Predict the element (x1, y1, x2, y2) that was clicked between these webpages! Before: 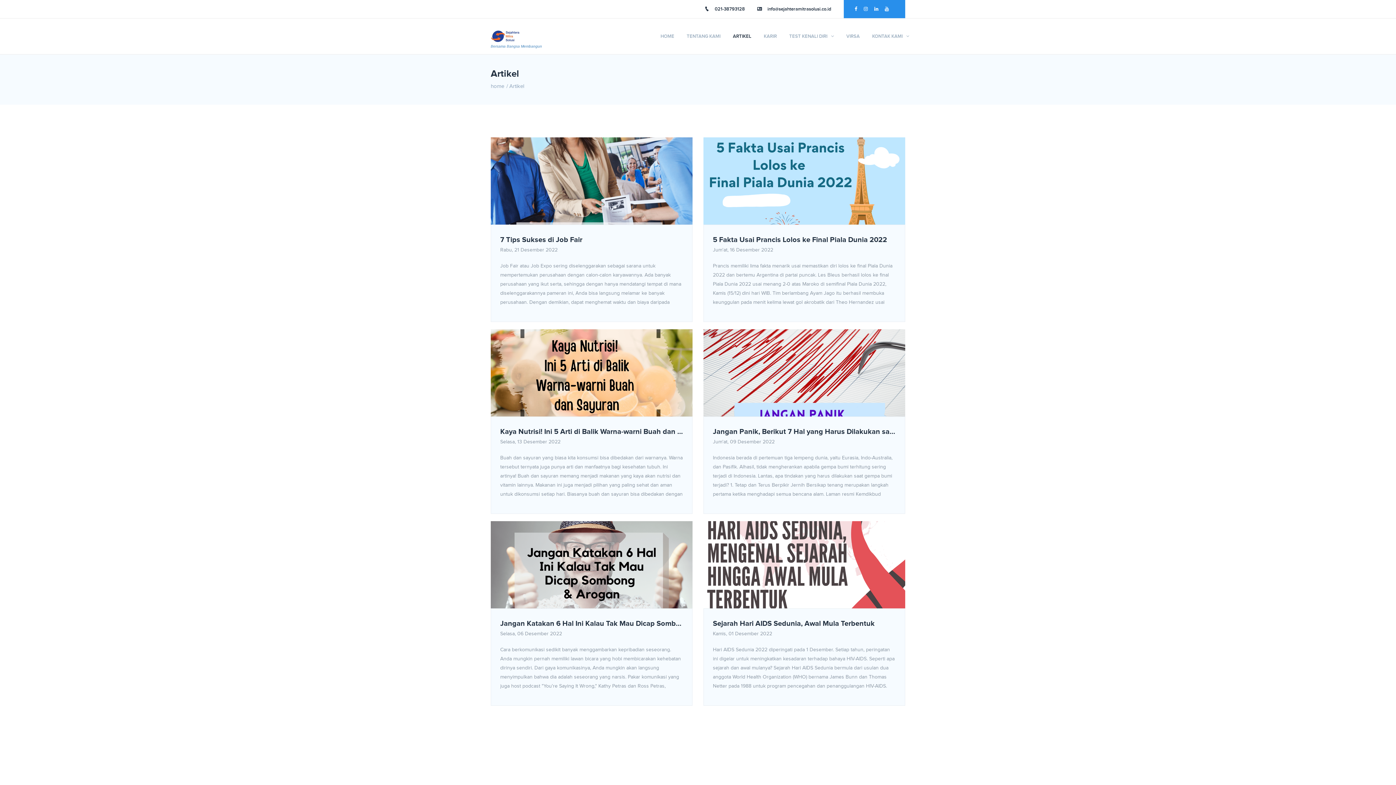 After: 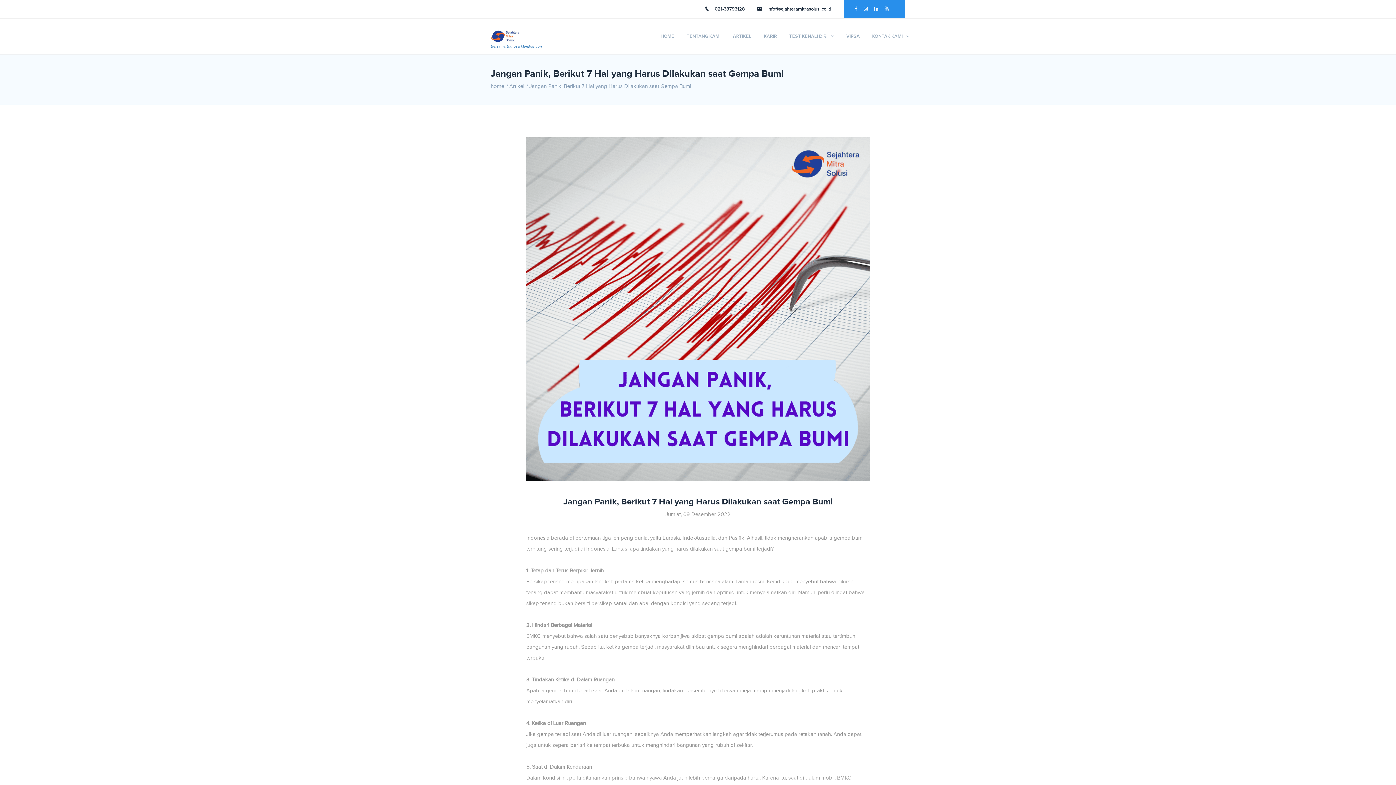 Action: label: Jangan Panik, Berikut 7 Hal yang Harus Dilakukan saat Gempa Bumi bbox: (713, 428, 896, 436)